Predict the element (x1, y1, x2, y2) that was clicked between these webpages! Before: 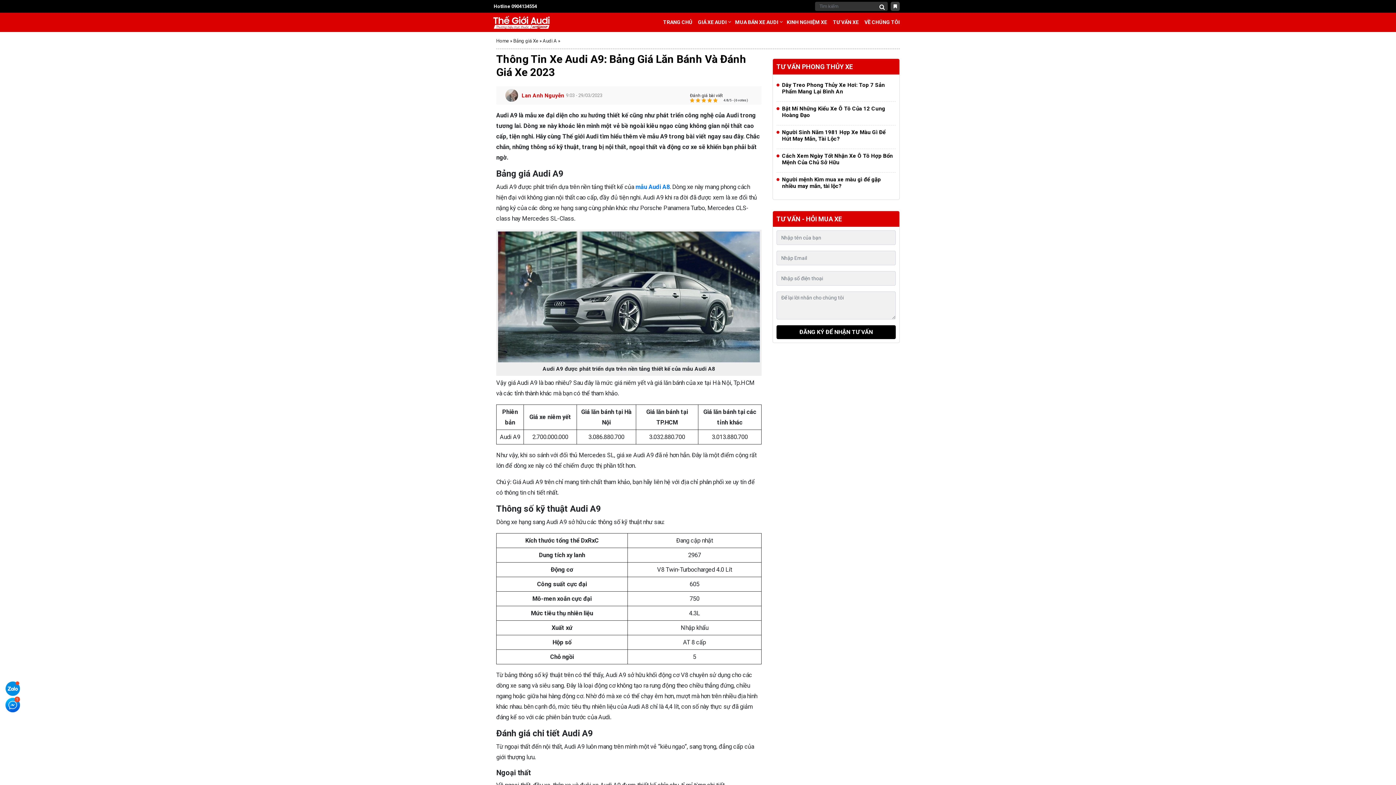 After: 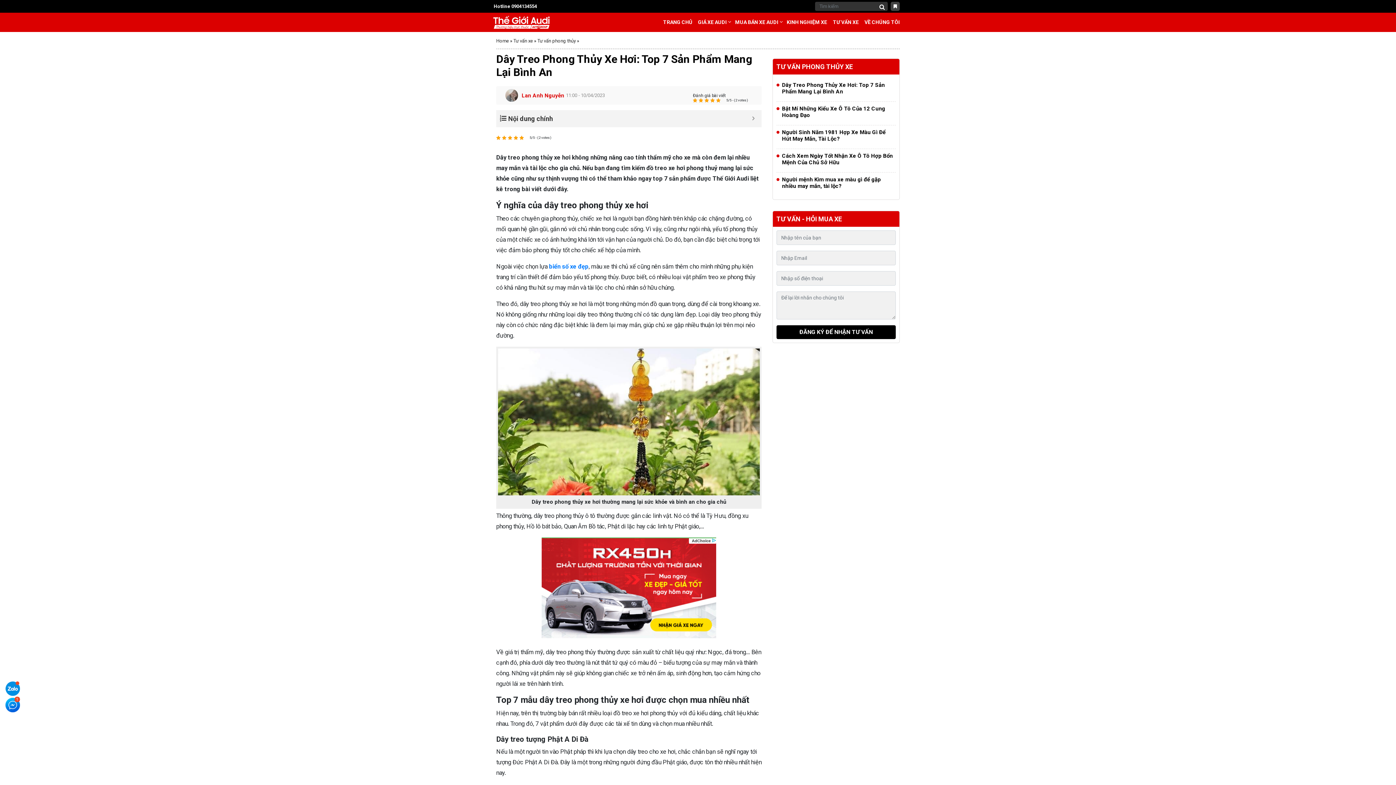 Action: label: Dây Treo Phong Thủy Xe Hơi: Top 7 Sản Phẩm Mang Lại Bình An bbox: (782, 211, 885, 224)